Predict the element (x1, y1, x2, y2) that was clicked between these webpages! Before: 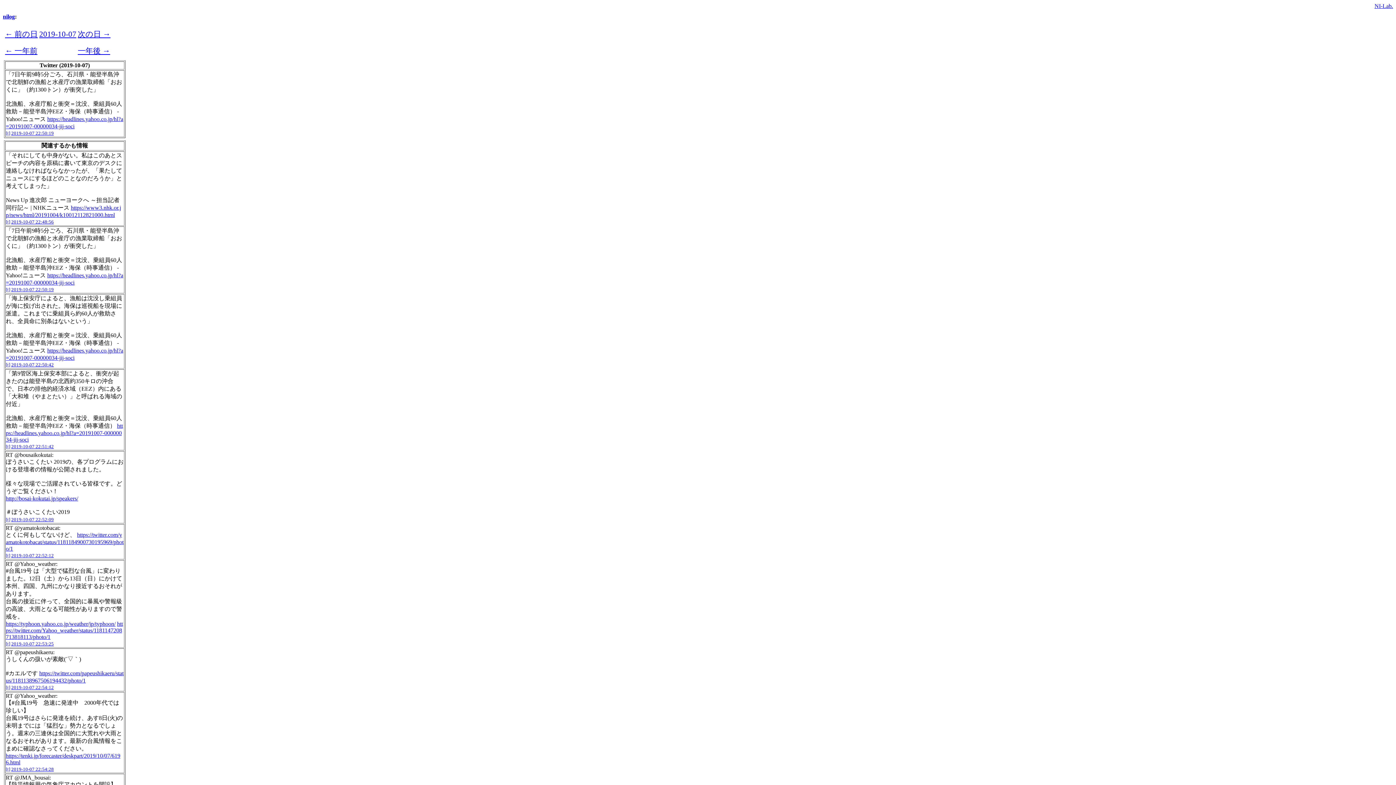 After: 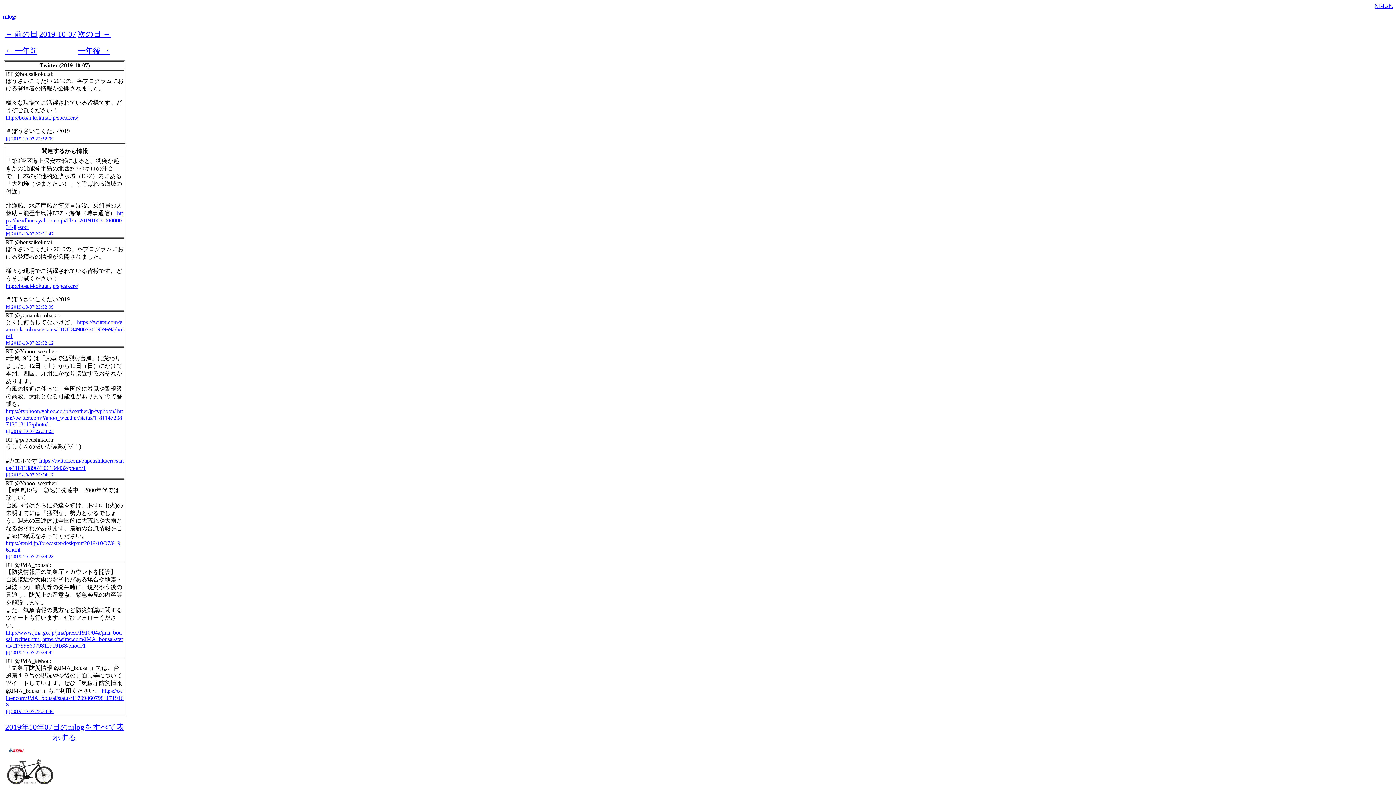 Action: label: 2019-10-07 22:52:09 bbox: (11, 517, 53, 522)